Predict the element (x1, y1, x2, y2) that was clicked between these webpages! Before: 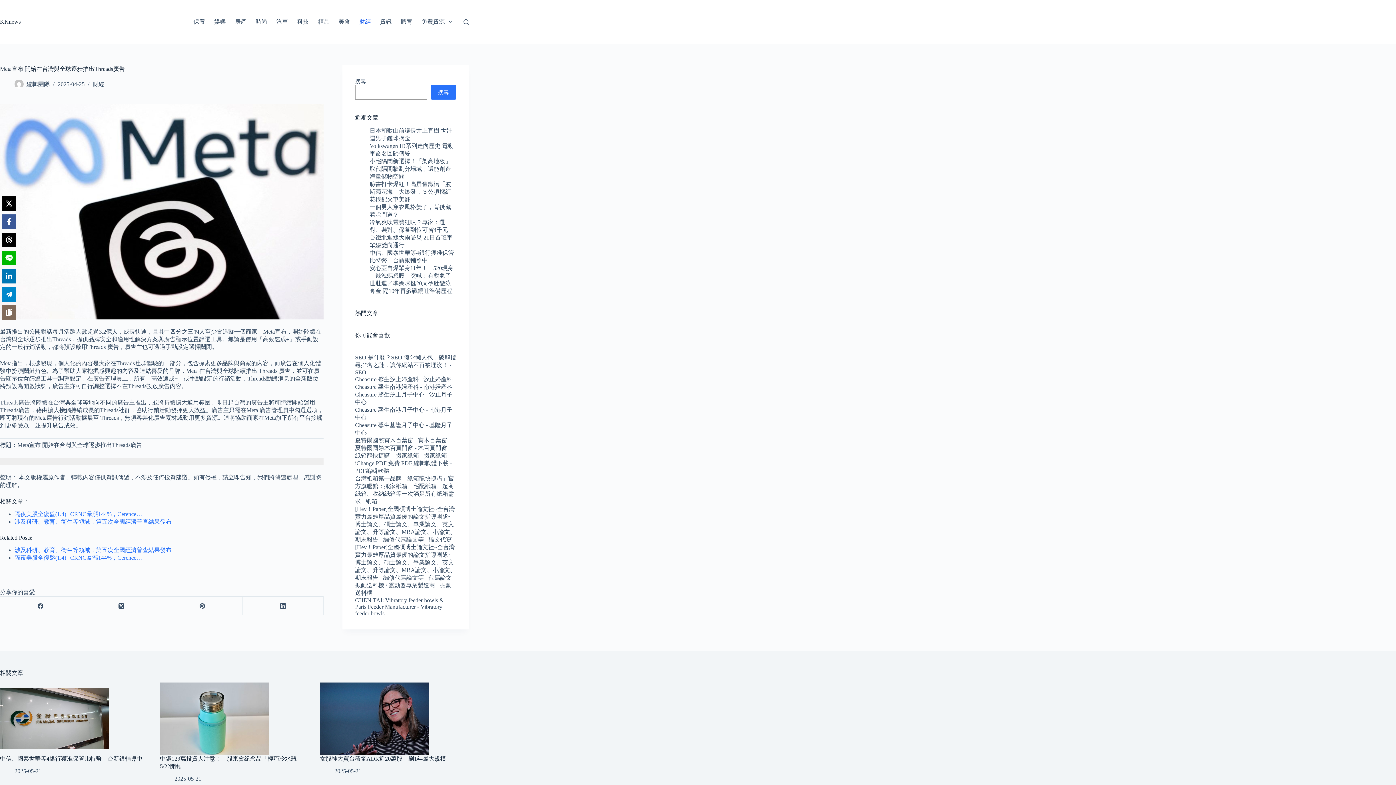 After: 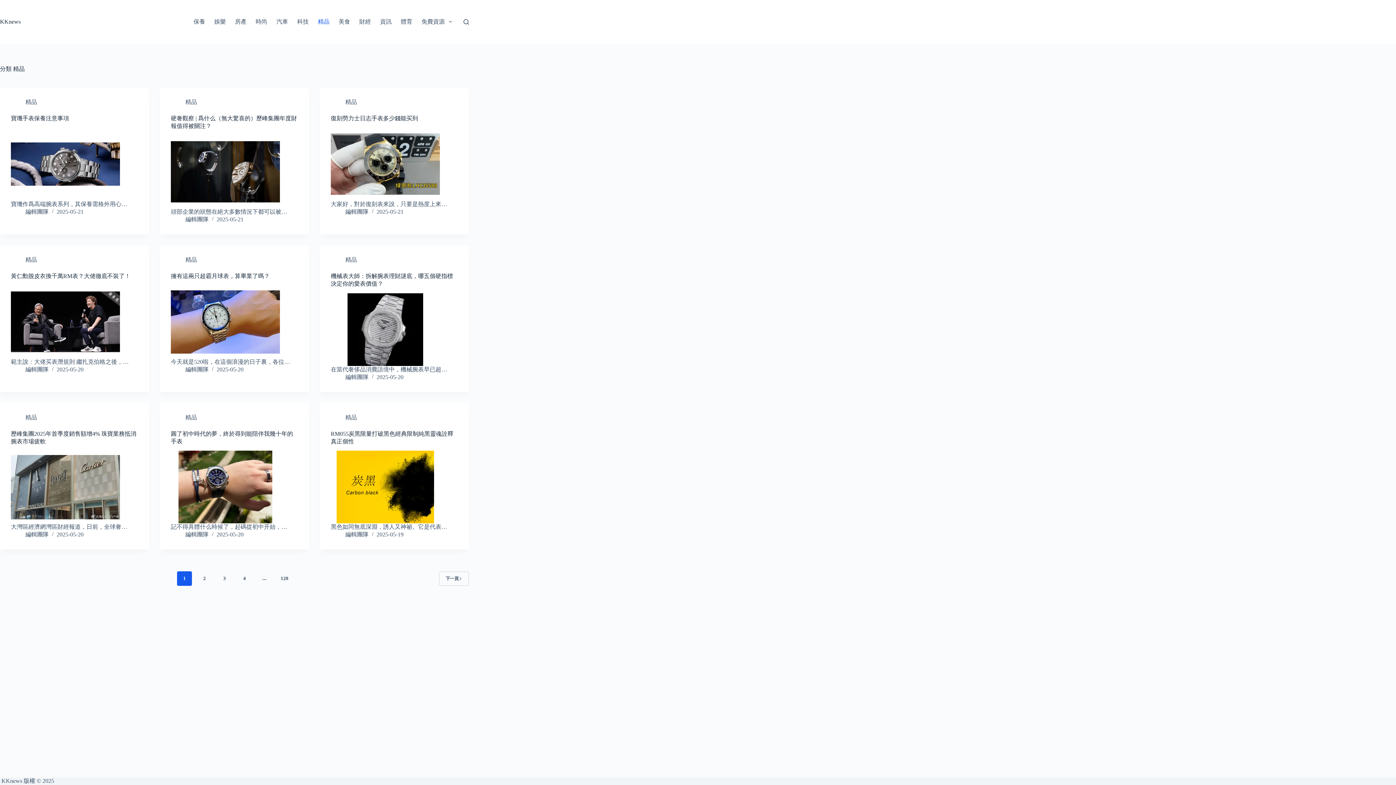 Action: bbox: (313, 0, 334, 43) label: 精品